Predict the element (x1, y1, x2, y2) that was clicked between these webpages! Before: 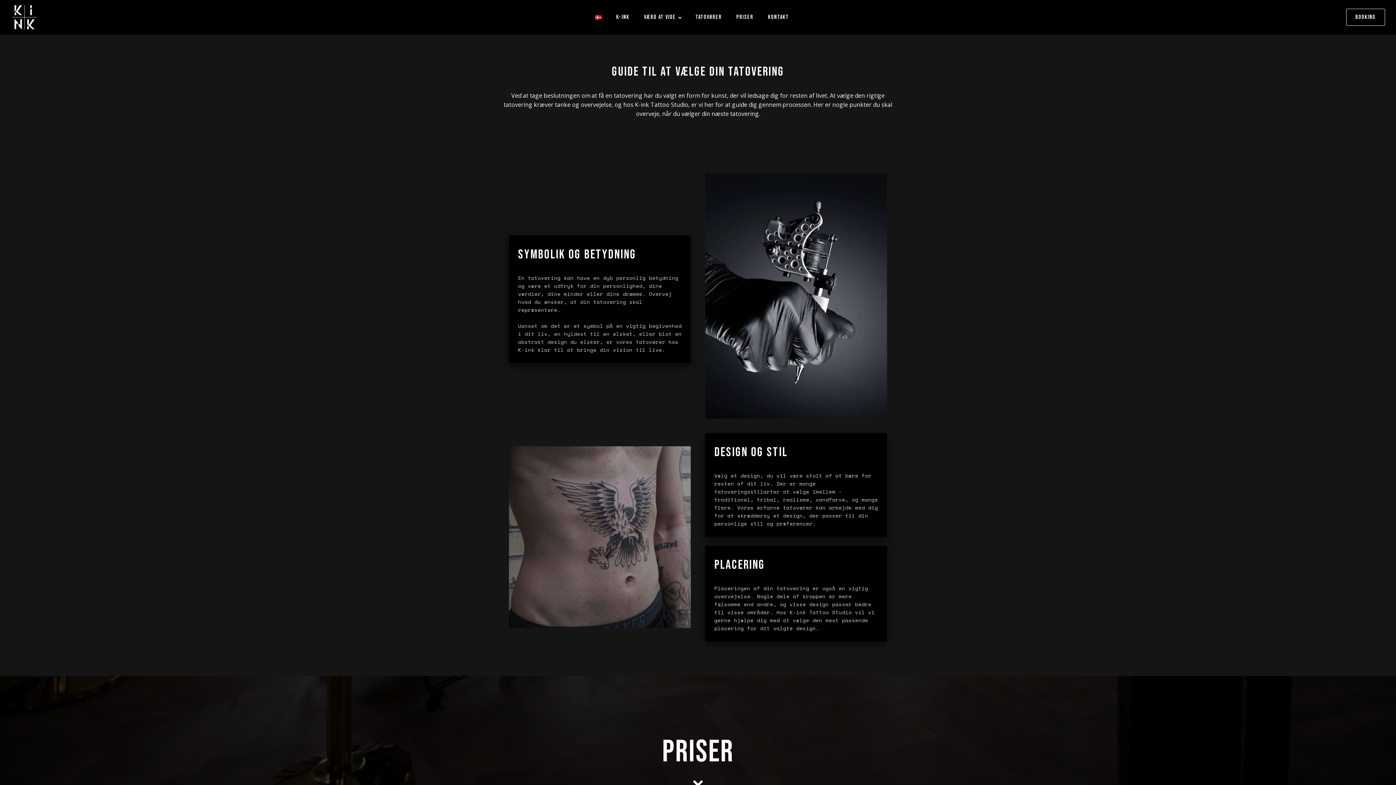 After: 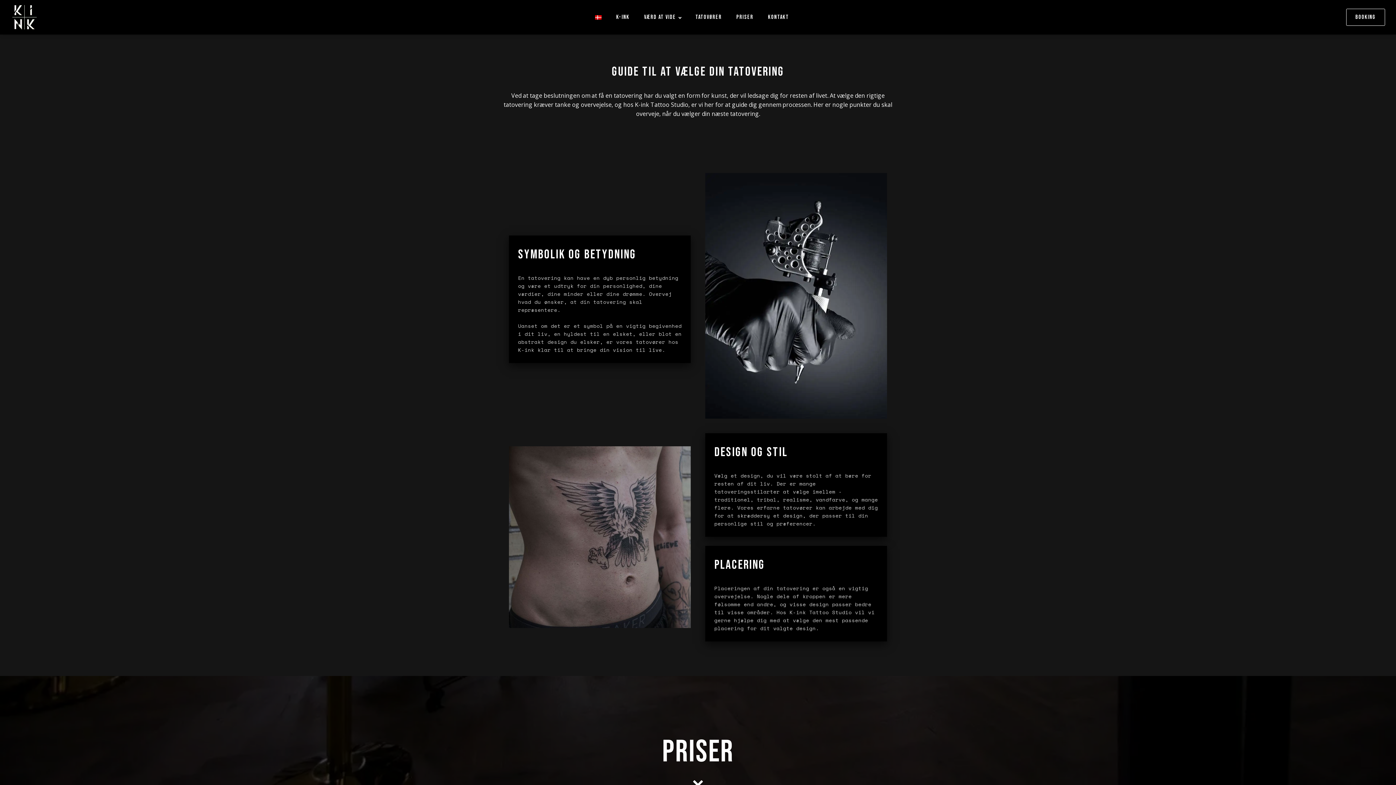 Action: bbox: (588, 3, 609, 30)